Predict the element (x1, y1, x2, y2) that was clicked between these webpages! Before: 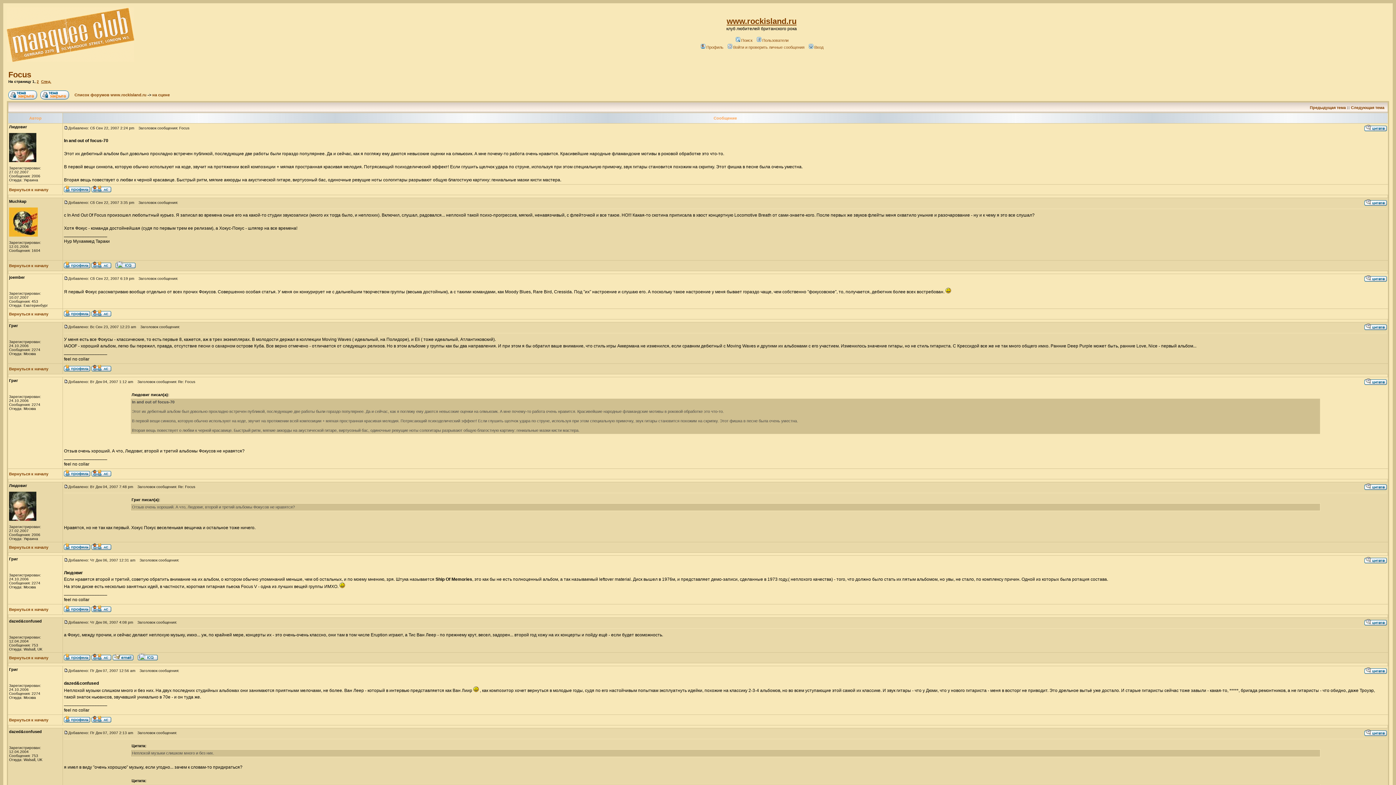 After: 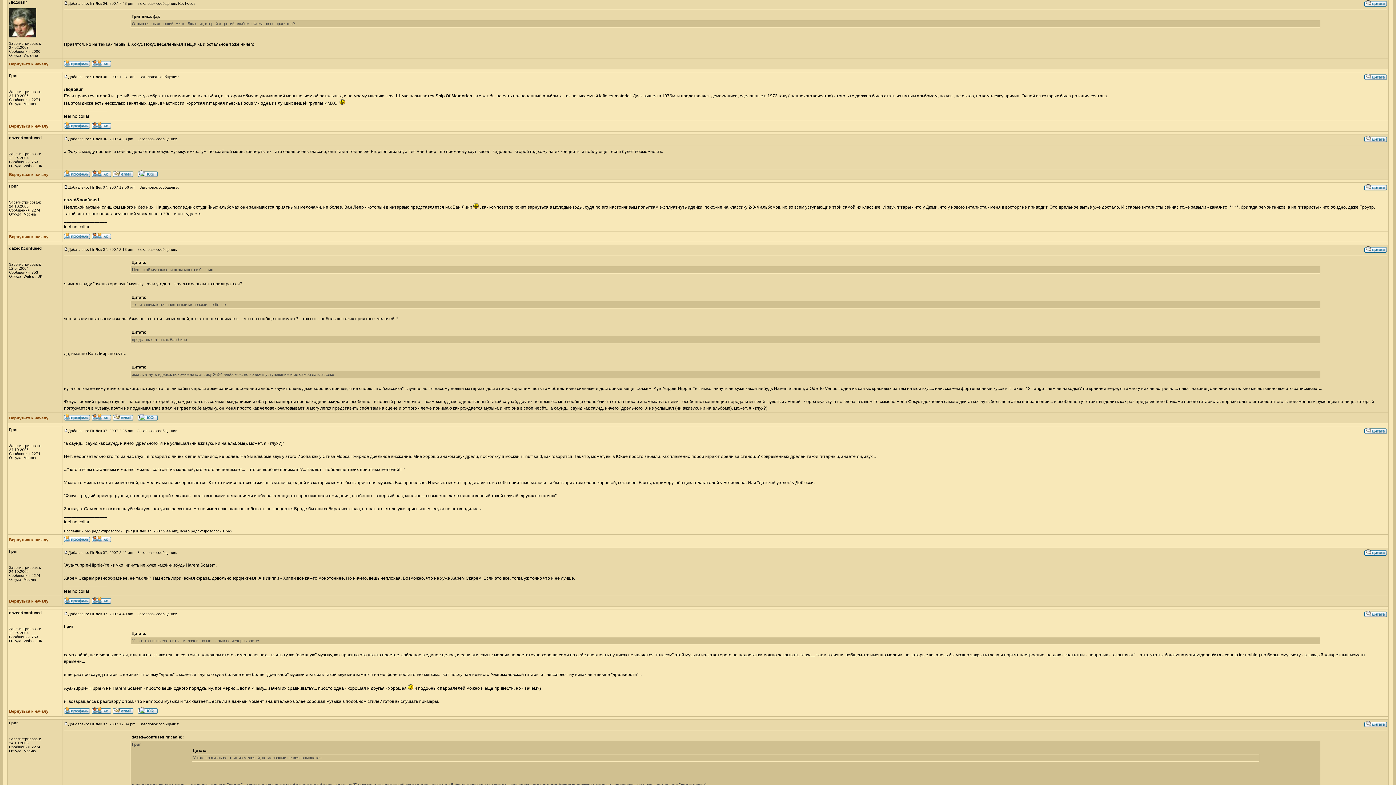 Action: bbox: (64, 483, 68, 489)